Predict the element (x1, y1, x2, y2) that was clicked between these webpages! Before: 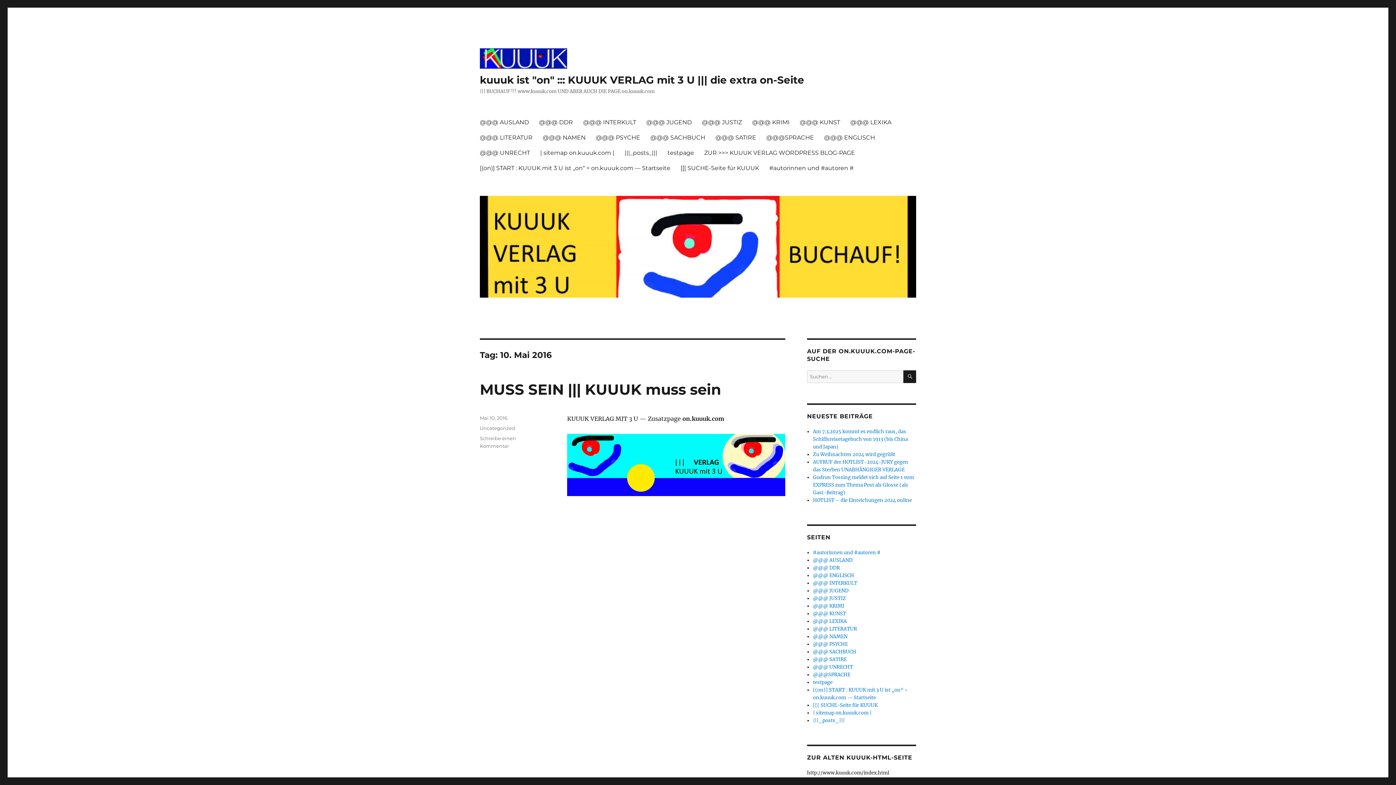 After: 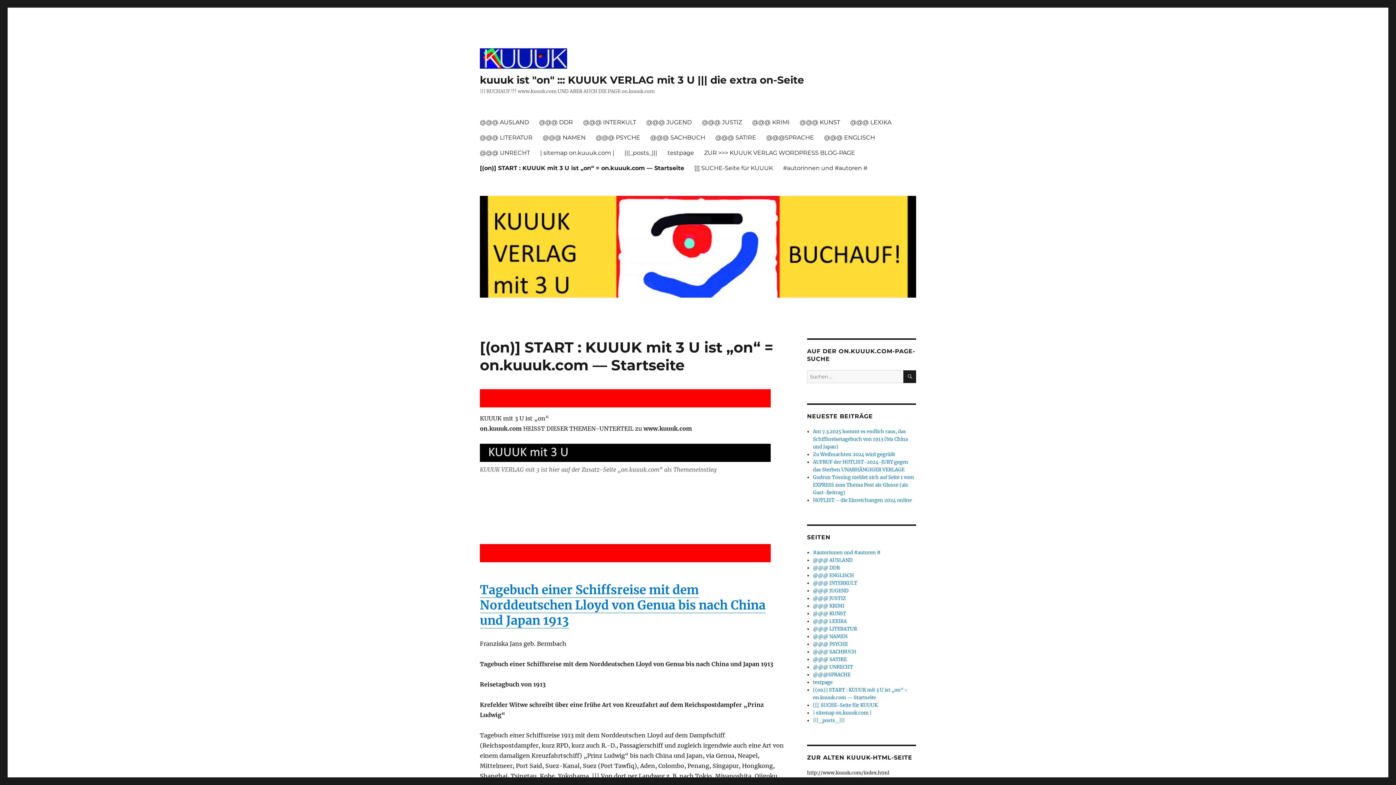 Action: bbox: (480, 196, 916, 297)